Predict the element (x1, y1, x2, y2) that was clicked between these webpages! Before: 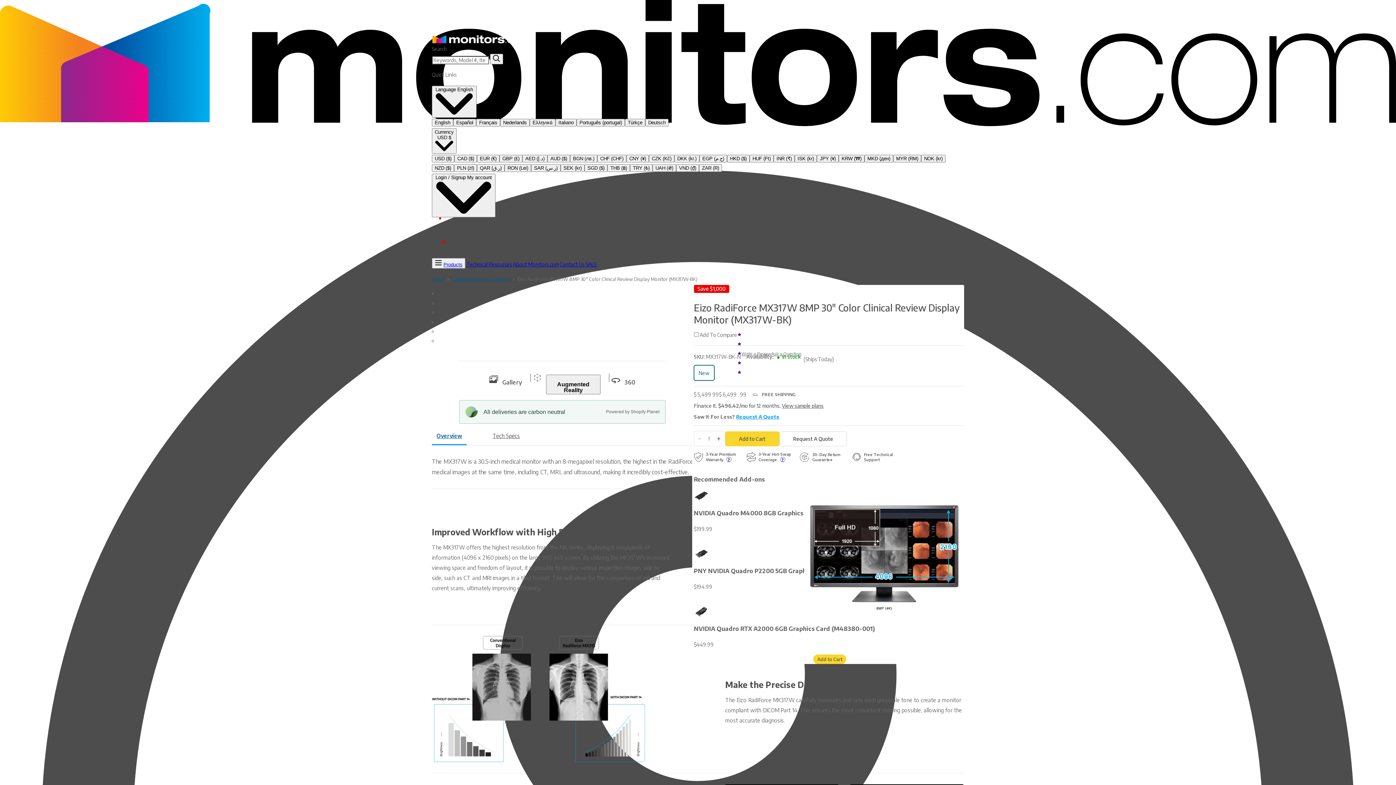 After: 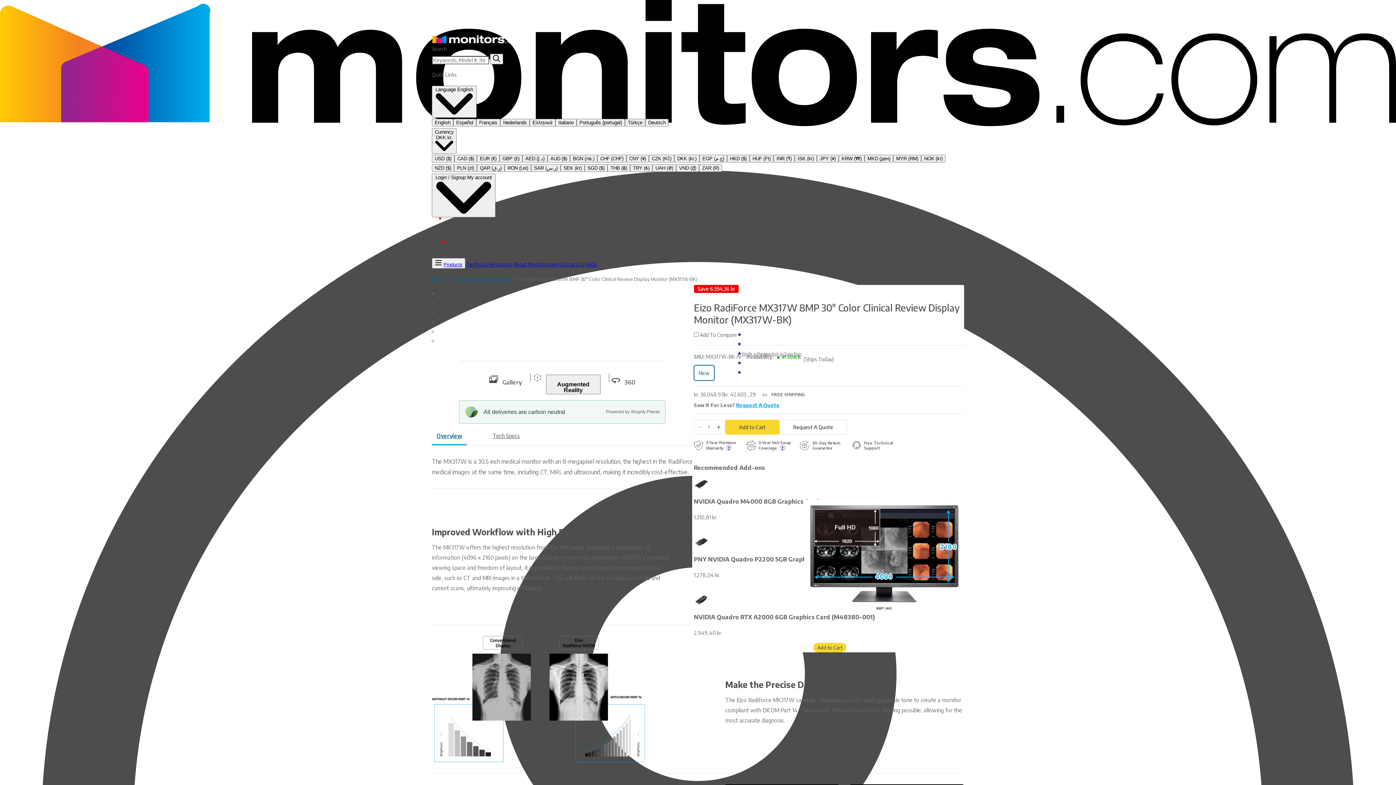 Action: bbox: (674, 155, 699, 162) label: DKK (kr.)